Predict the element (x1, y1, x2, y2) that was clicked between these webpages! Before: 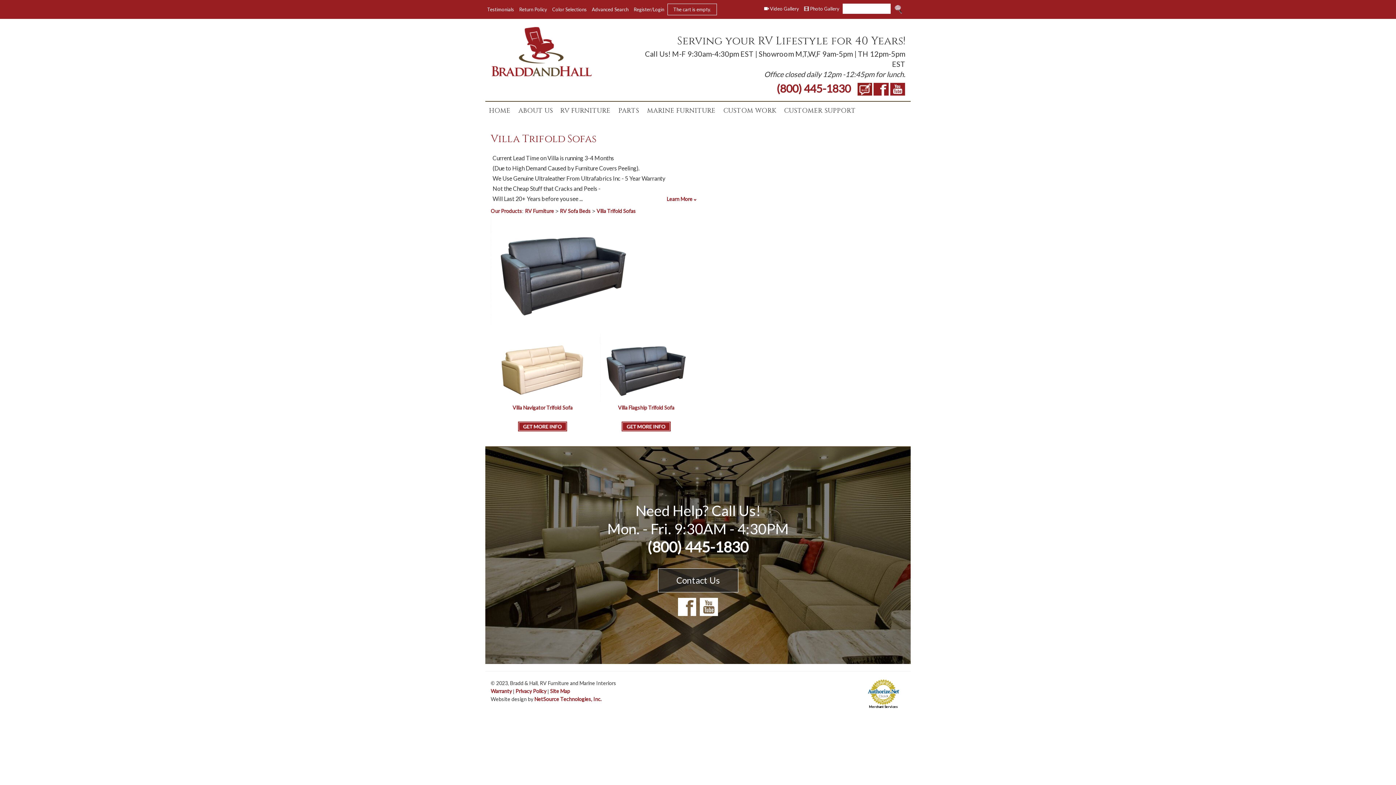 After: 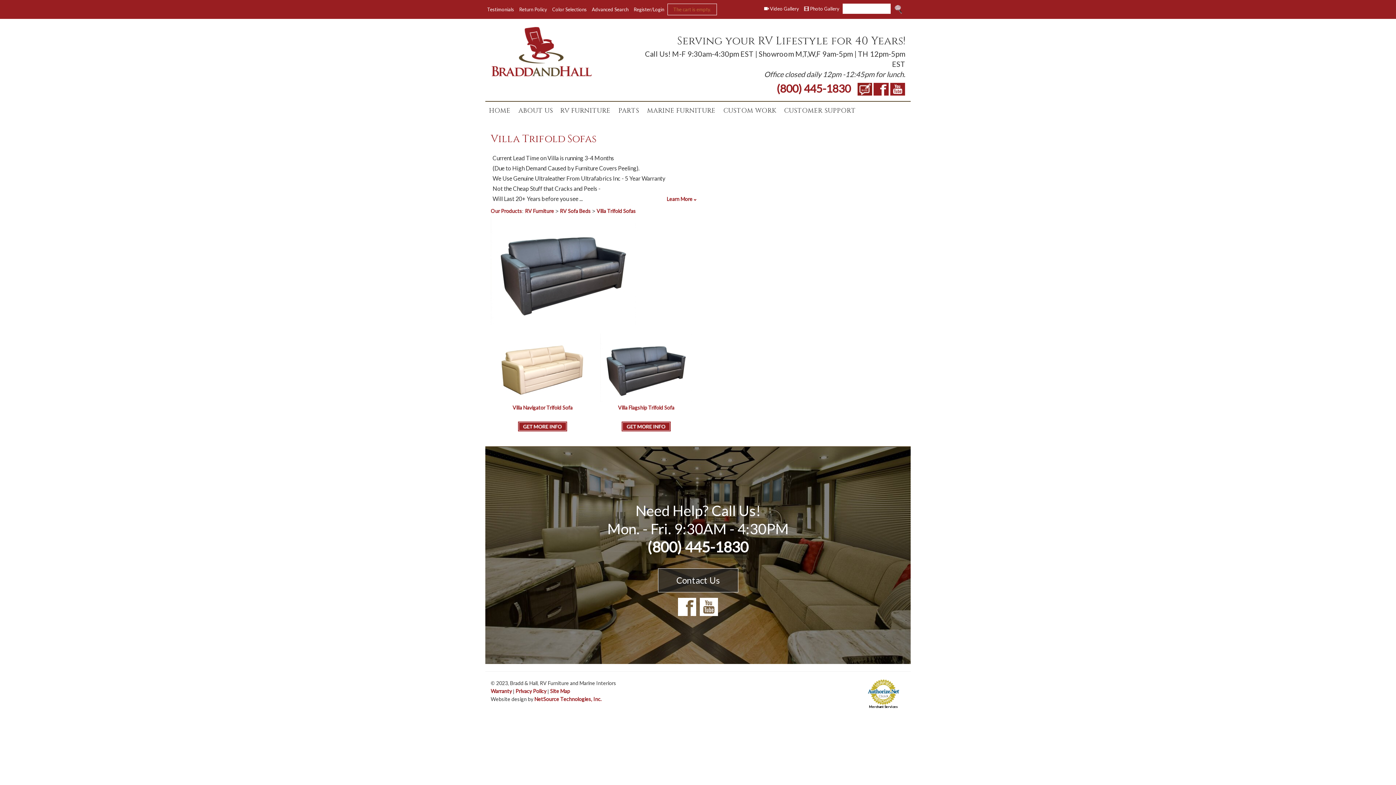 Action: bbox: (673, 6, 711, 12) label: The cart is empty.